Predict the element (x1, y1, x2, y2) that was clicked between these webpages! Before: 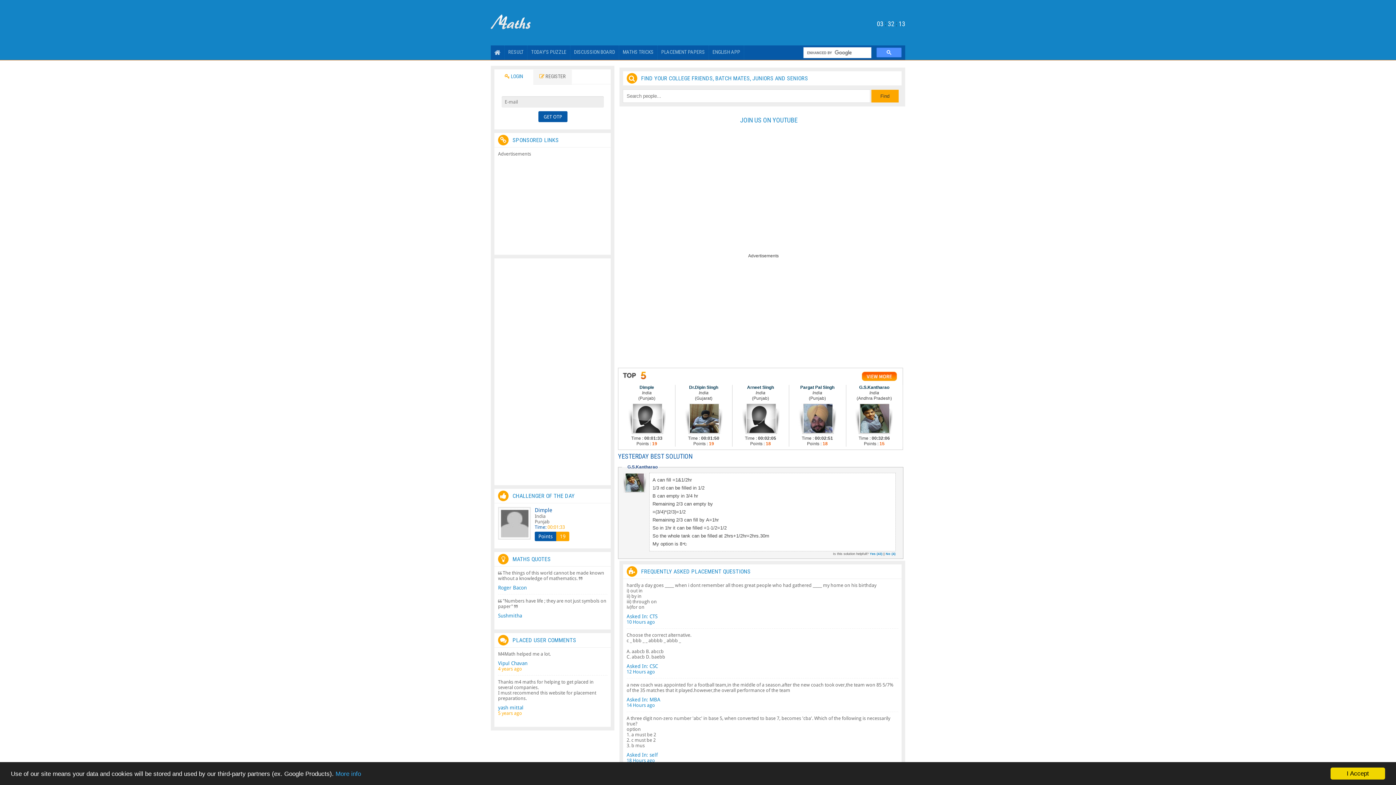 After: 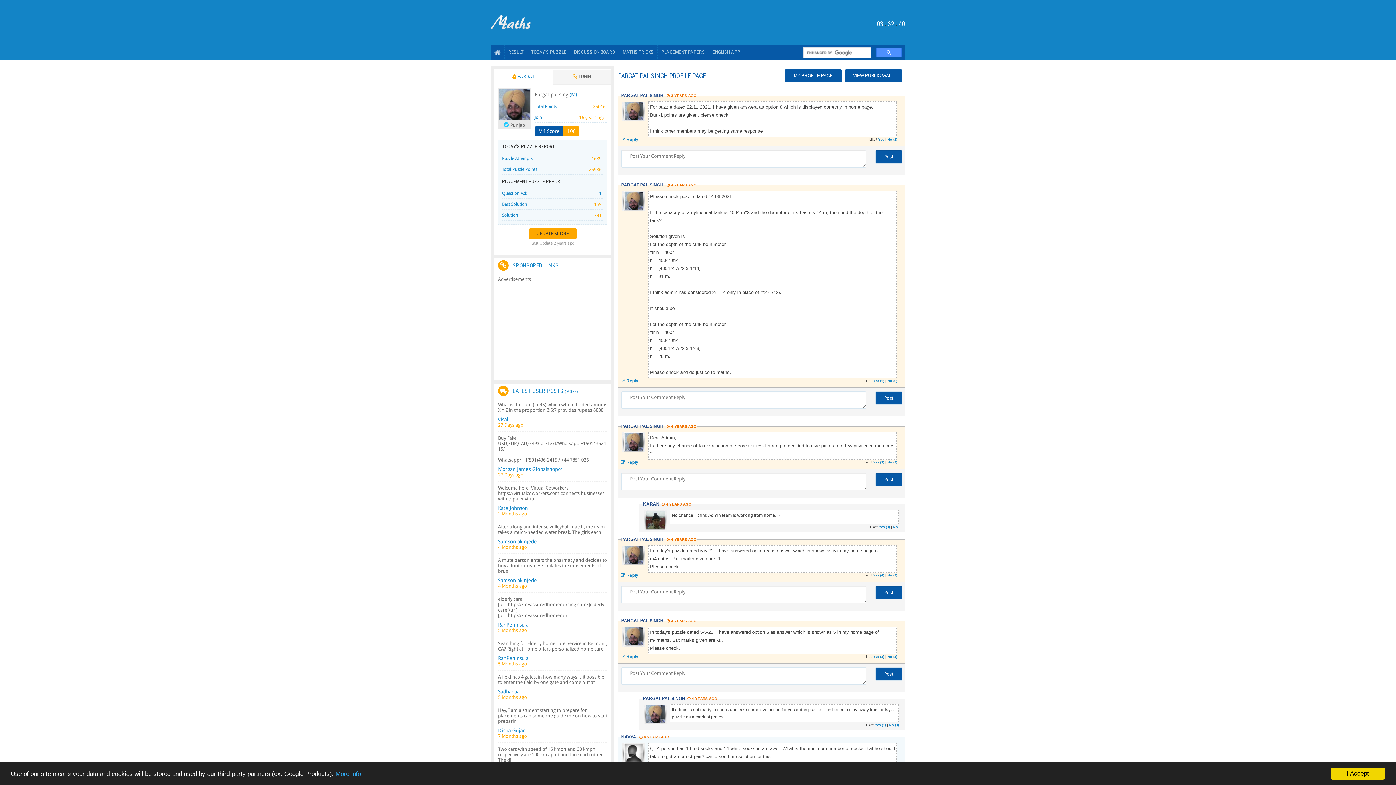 Action: bbox: (803, 429, 832, 434)